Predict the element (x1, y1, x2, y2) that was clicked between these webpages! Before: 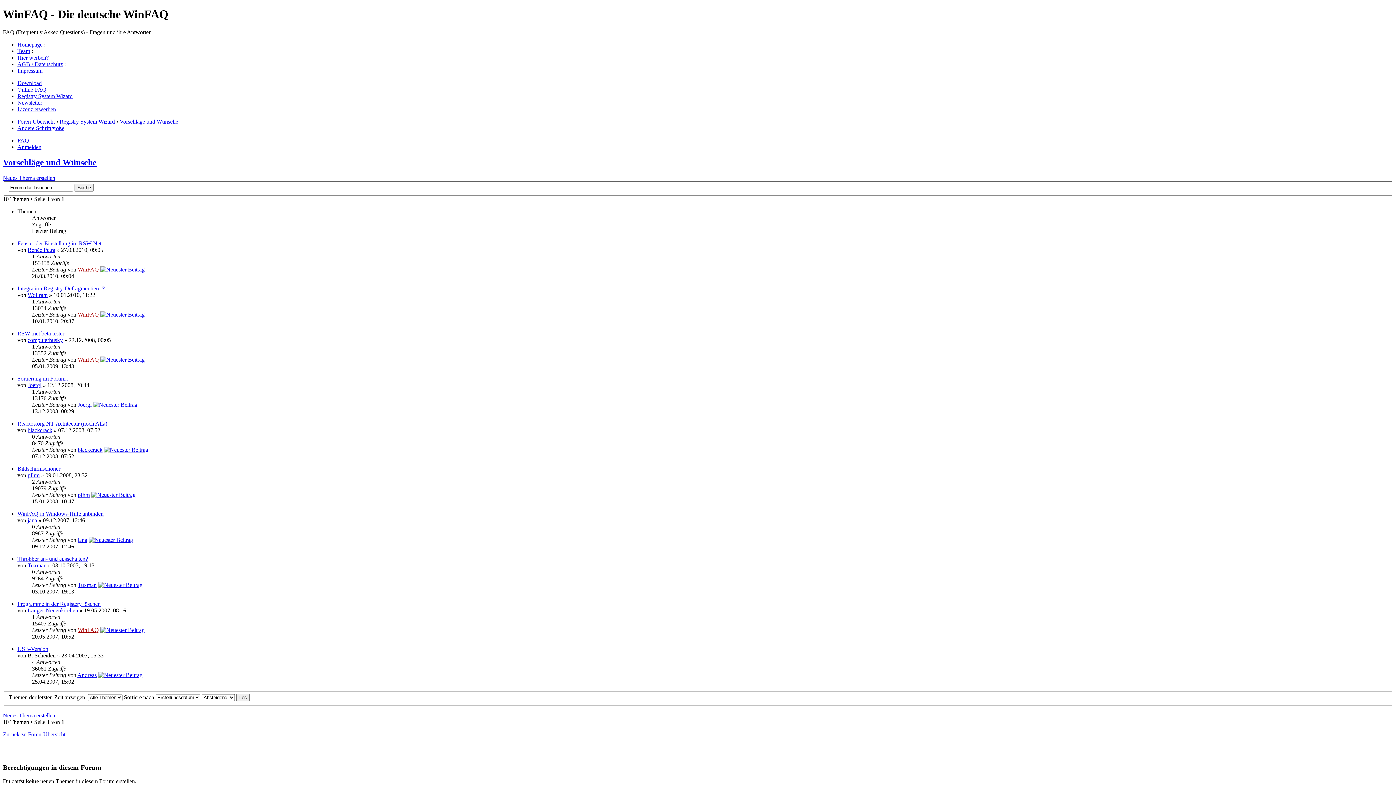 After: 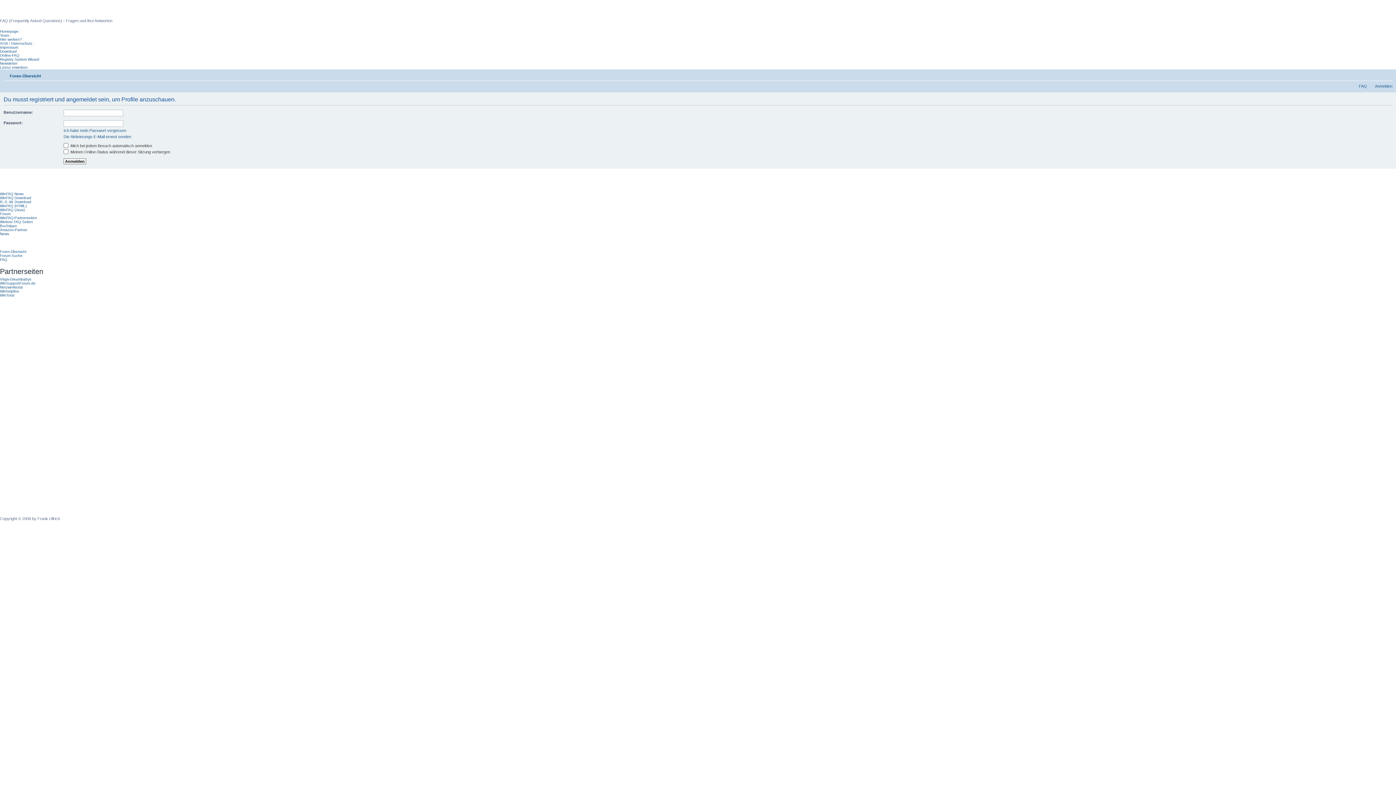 Action: label: WinFAQ bbox: (77, 627, 98, 633)